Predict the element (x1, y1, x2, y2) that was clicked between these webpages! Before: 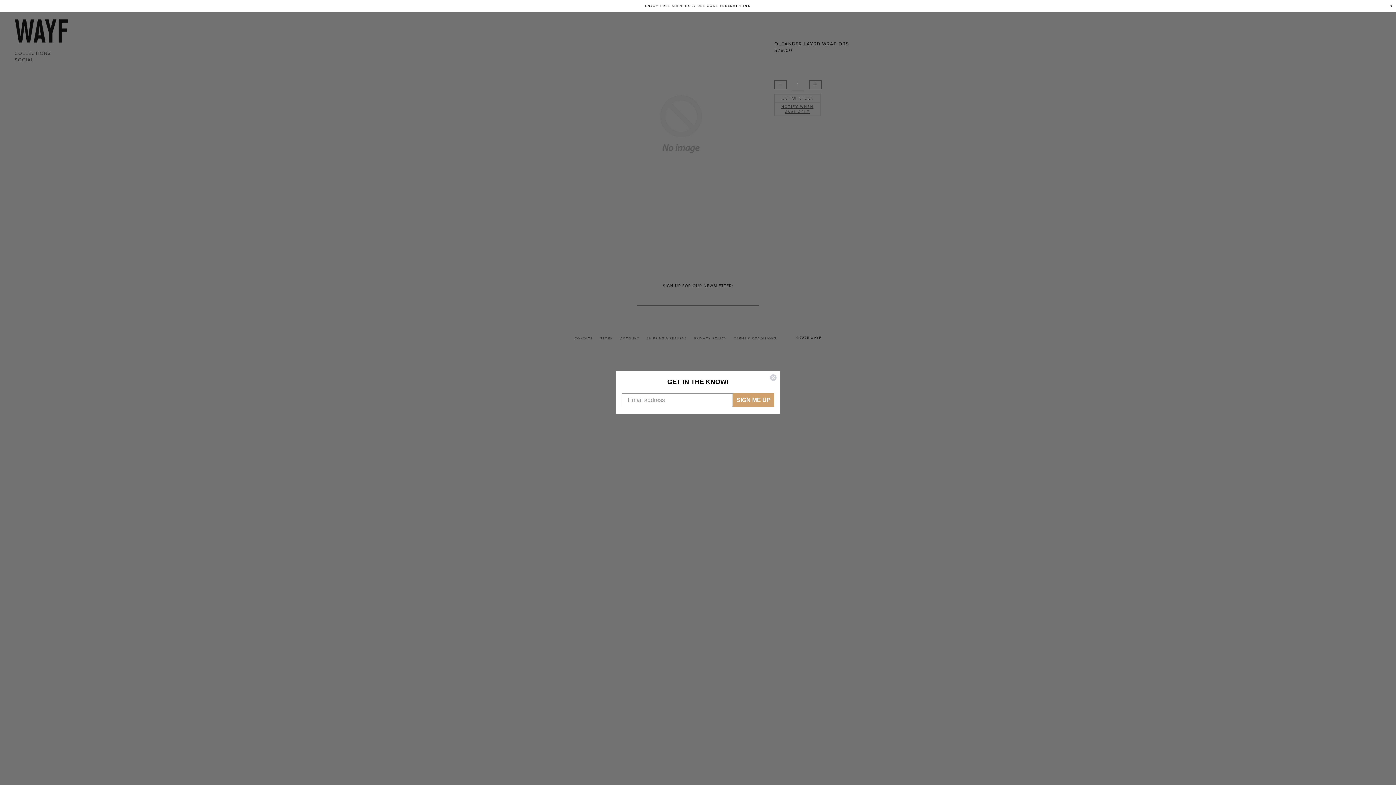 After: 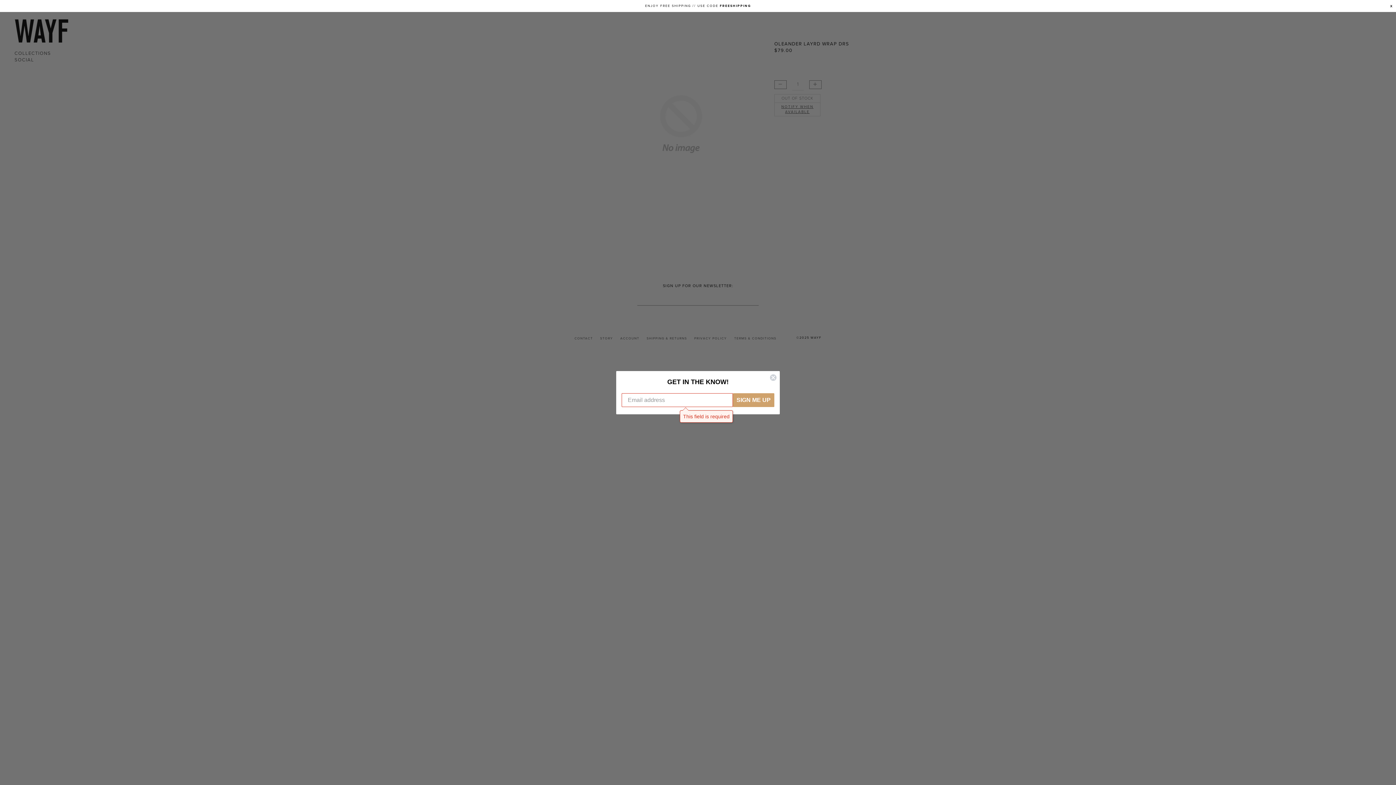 Action: label: SIGN ME UP bbox: (733, 393, 774, 407)